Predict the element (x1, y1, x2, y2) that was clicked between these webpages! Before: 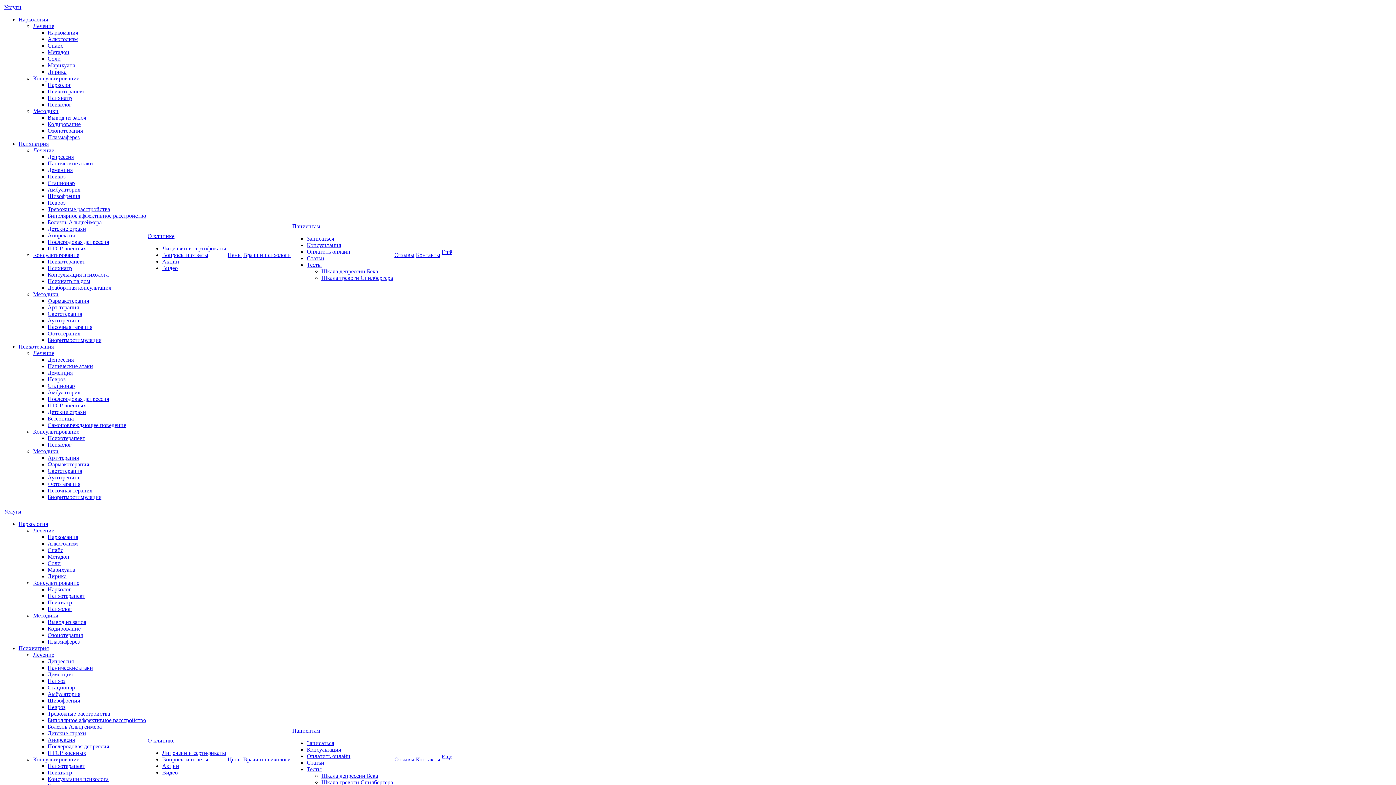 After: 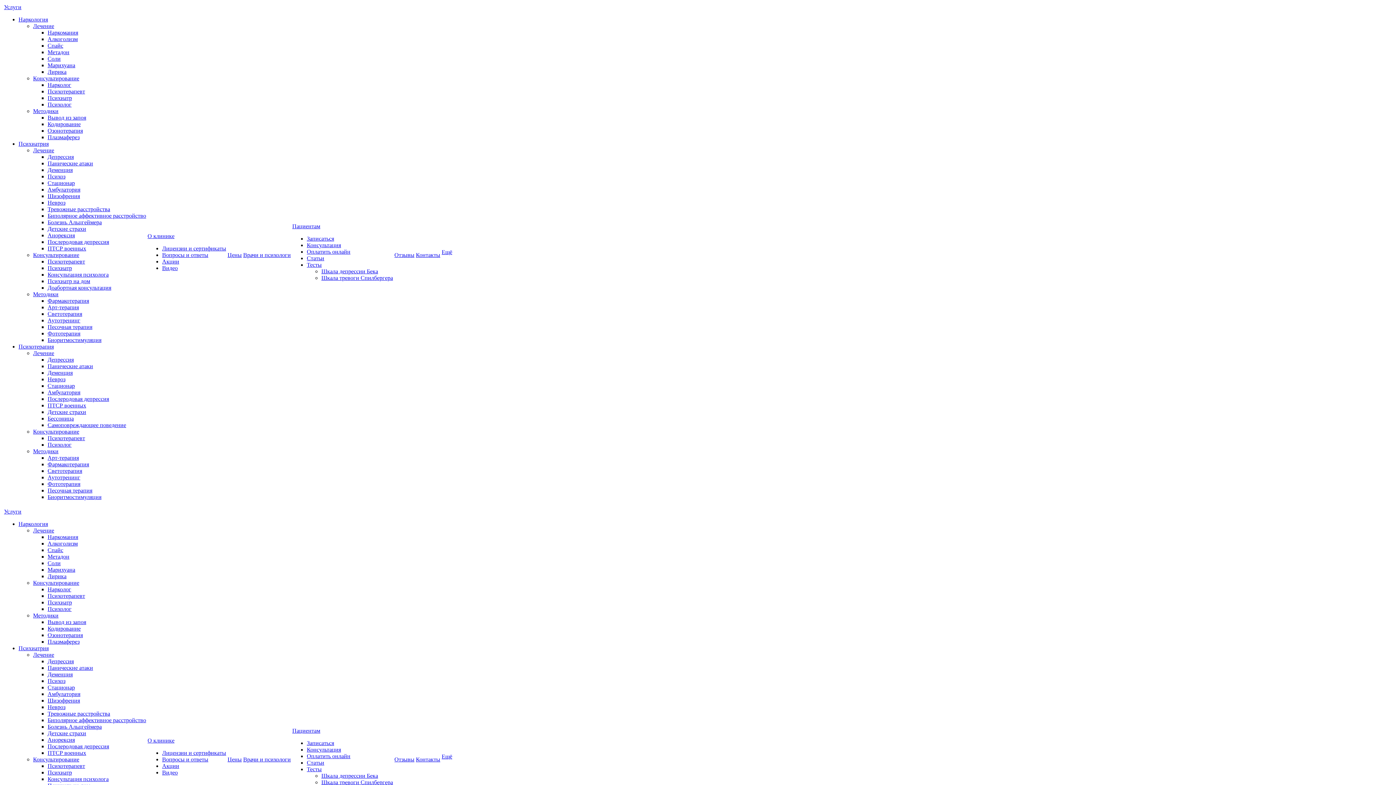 Action: label: Психиатрия bbox: (18, 140, 48, 146)